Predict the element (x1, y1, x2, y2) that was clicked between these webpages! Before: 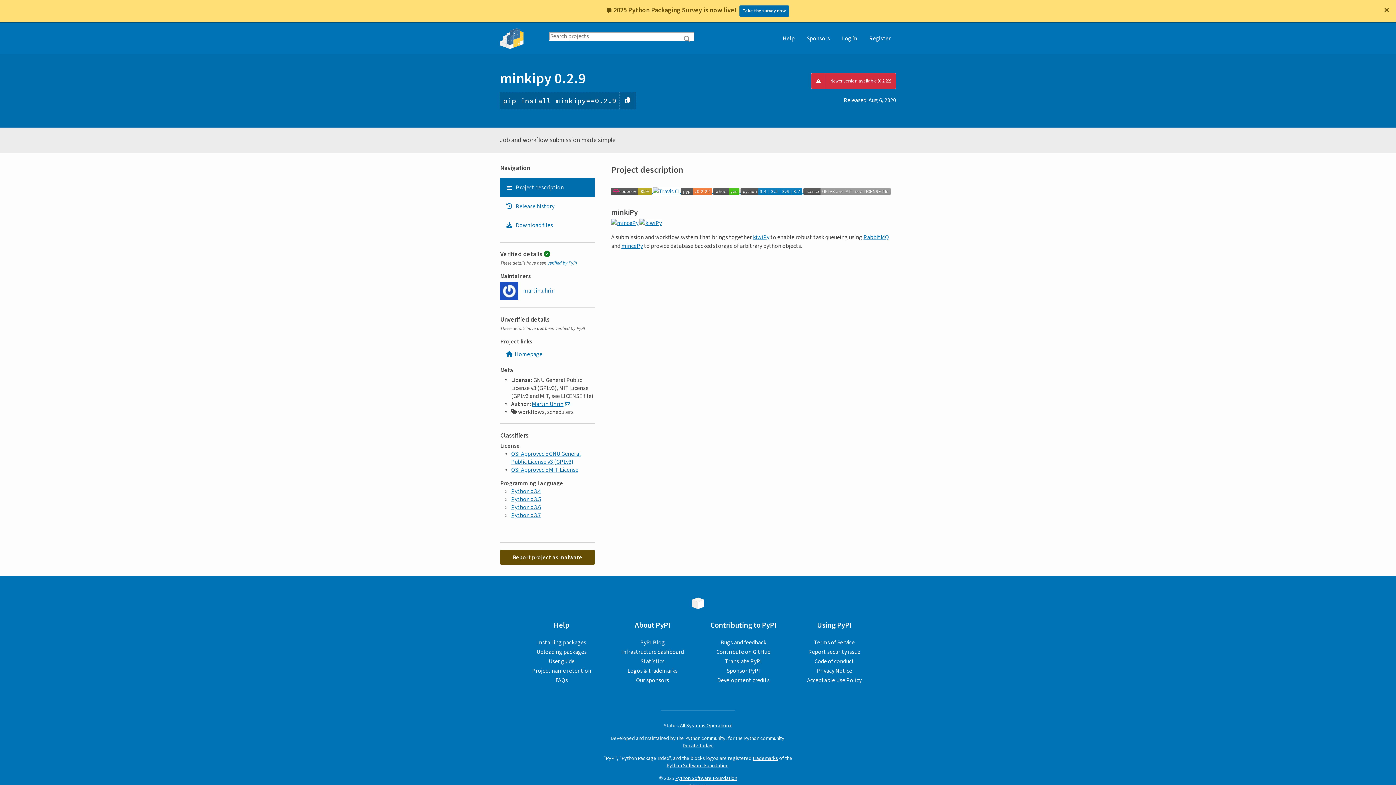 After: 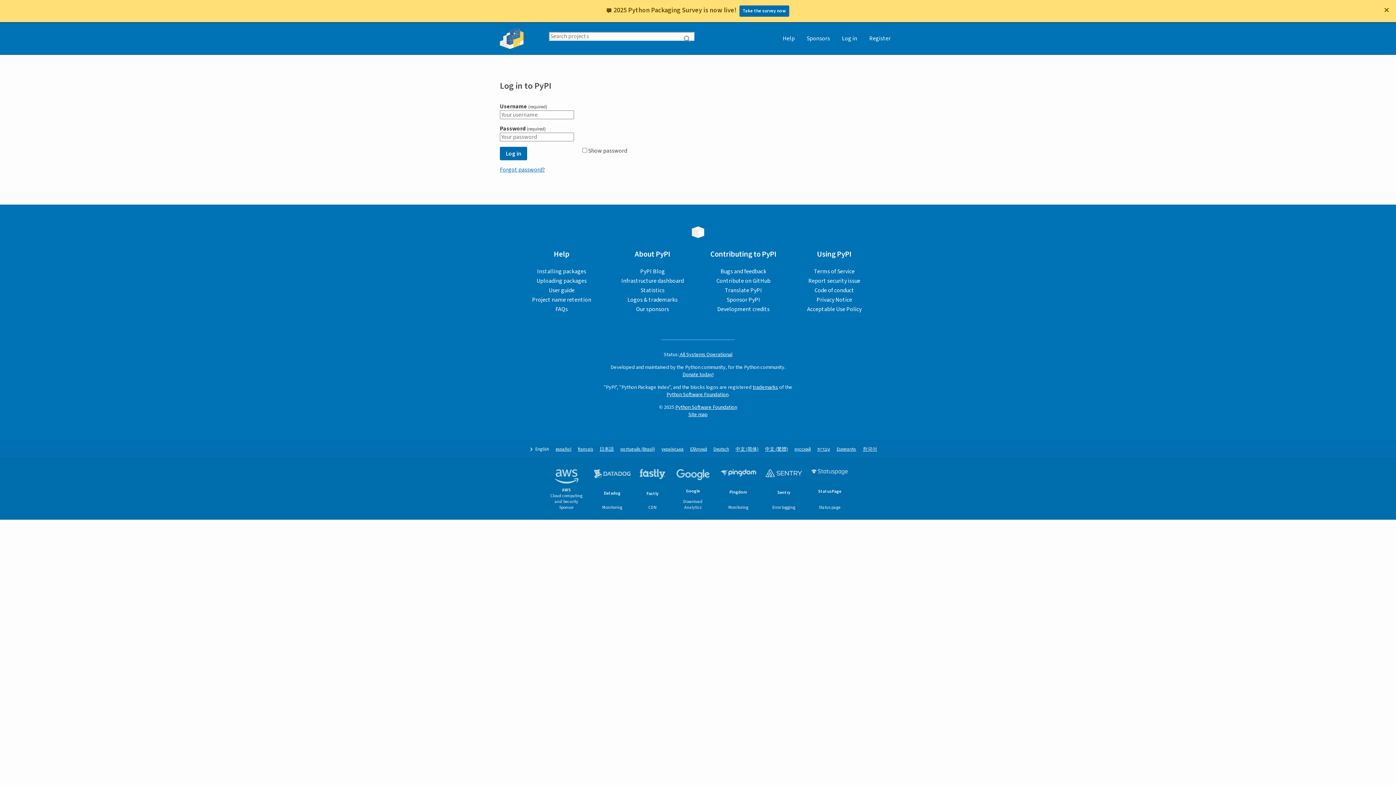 Action: label: Report project as malware bbox: (500, 527, 594, 542)